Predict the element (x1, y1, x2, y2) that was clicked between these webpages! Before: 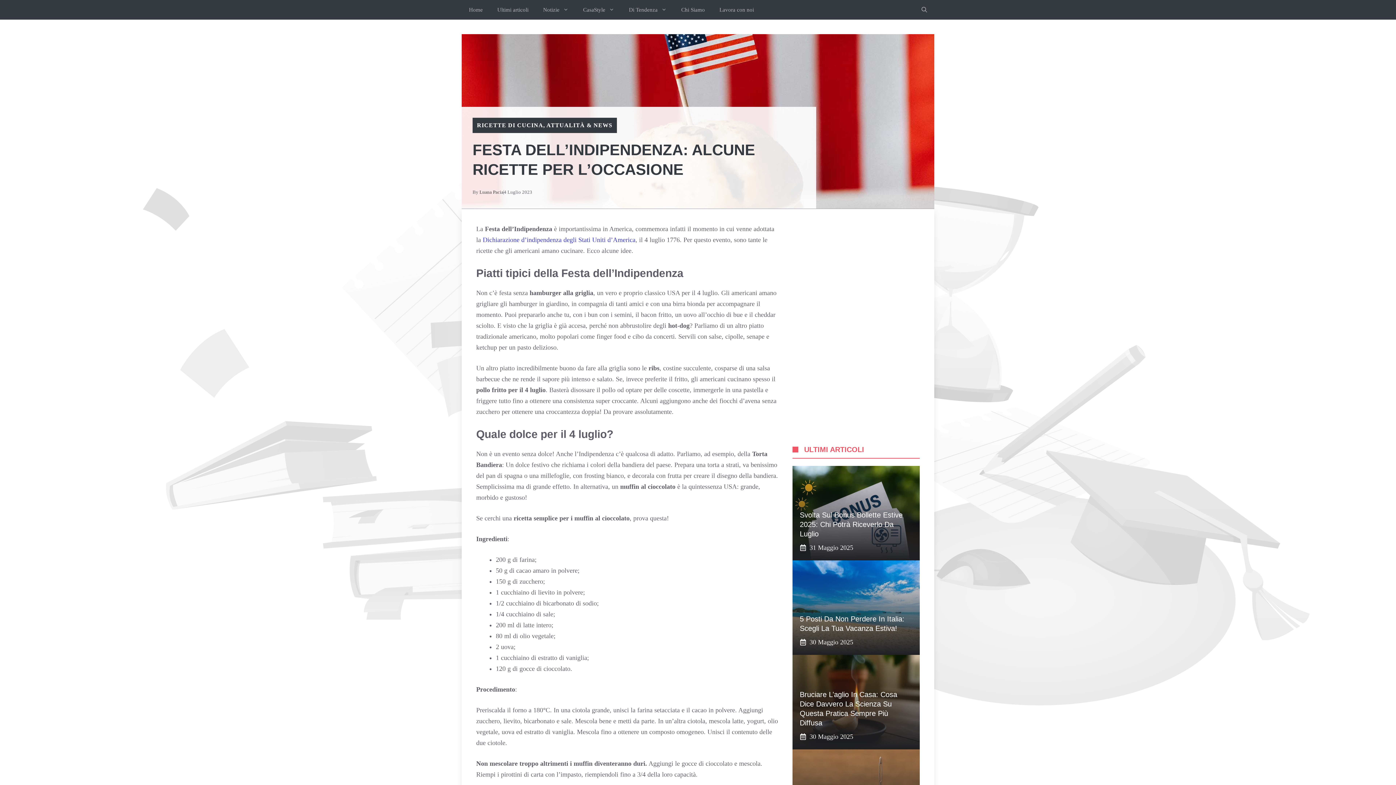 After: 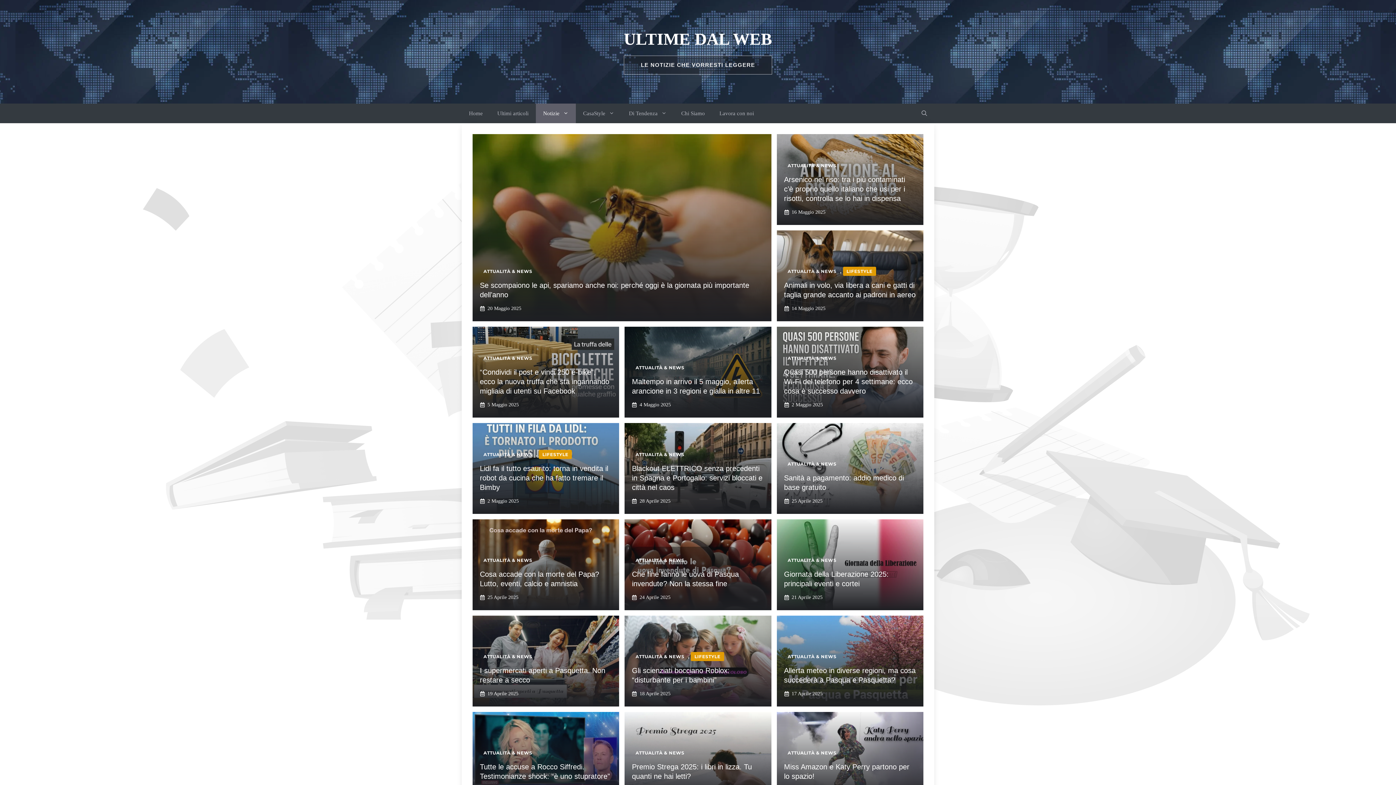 Action: label: ATTUALITÀ & NEWS bbox: (546, 122, 612, 128)